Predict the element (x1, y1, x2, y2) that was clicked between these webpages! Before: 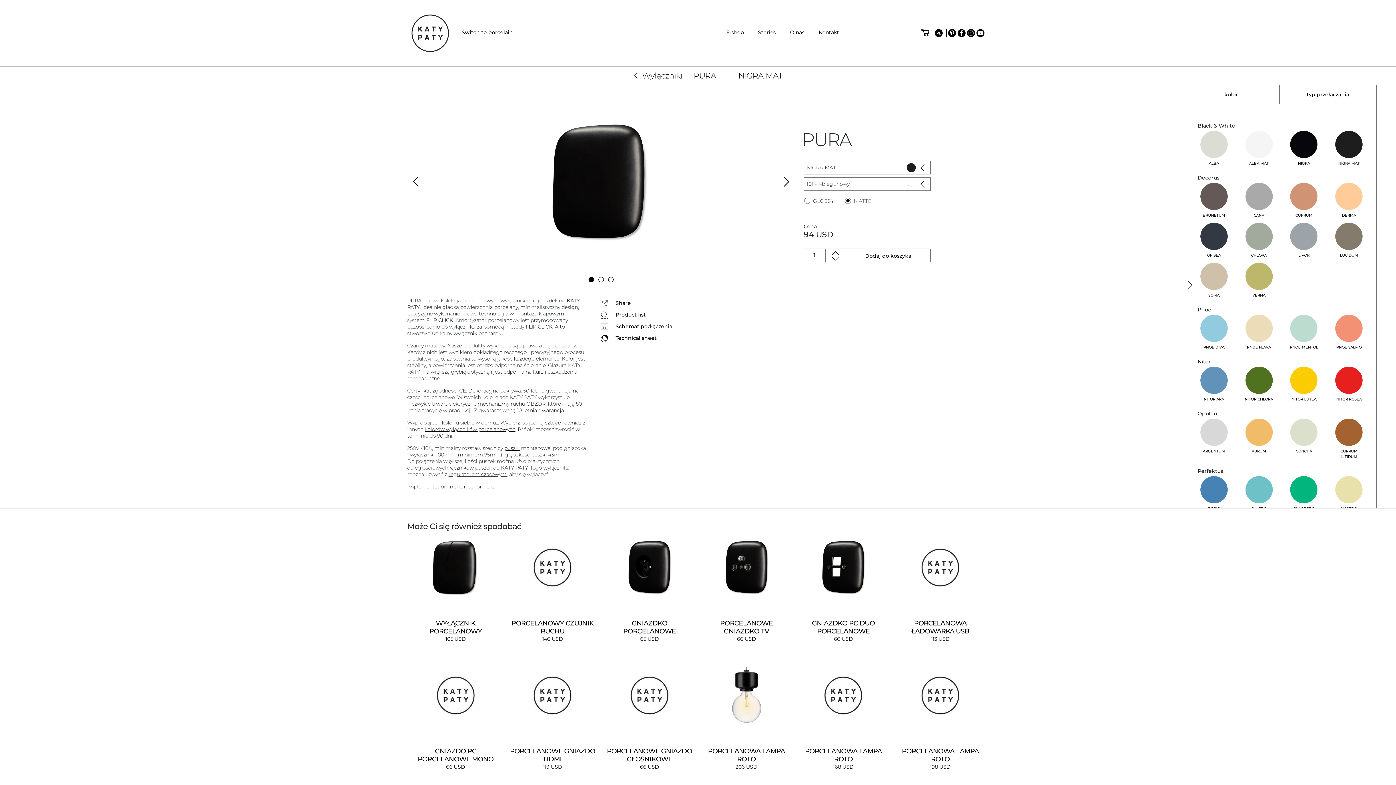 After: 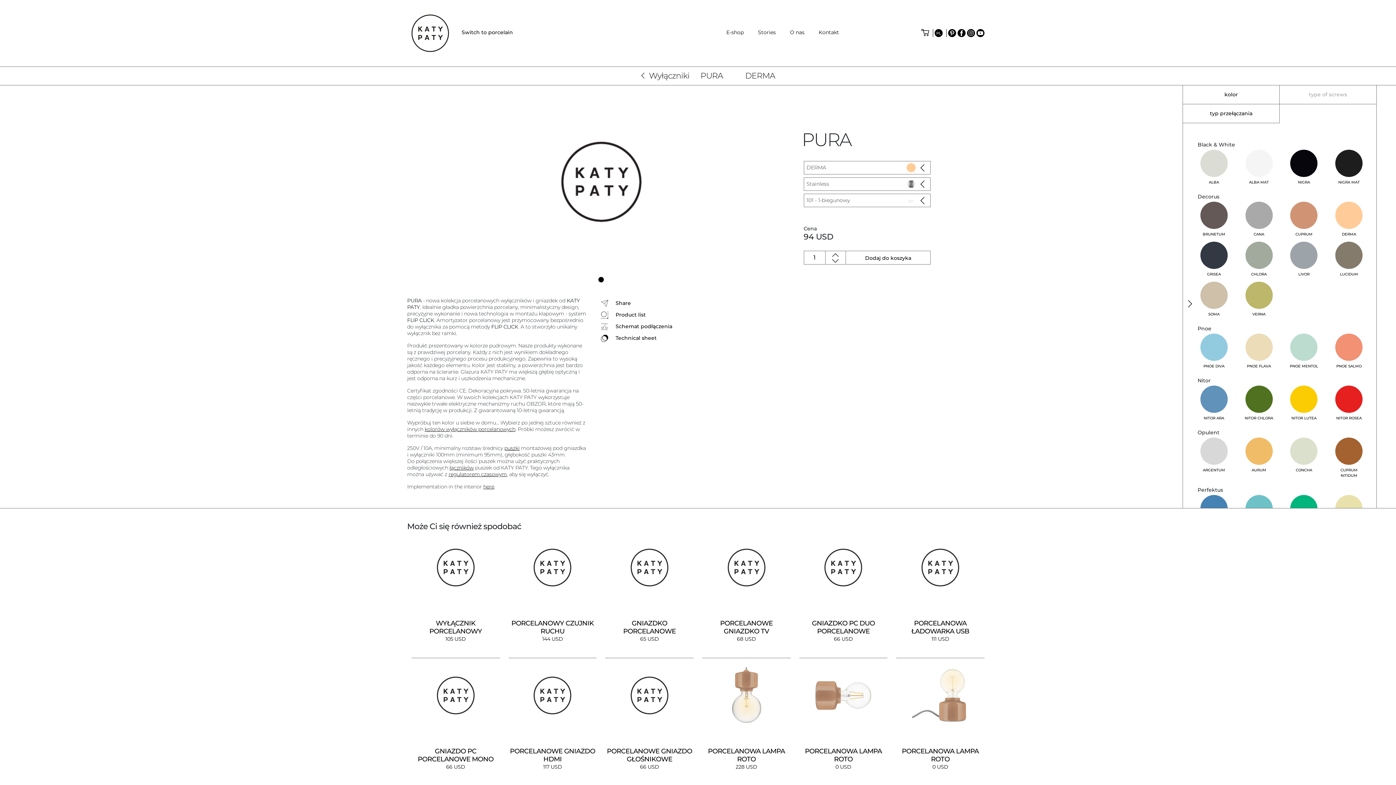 Action: bbox: (1326, 182, 1371, 222) label: DERMA